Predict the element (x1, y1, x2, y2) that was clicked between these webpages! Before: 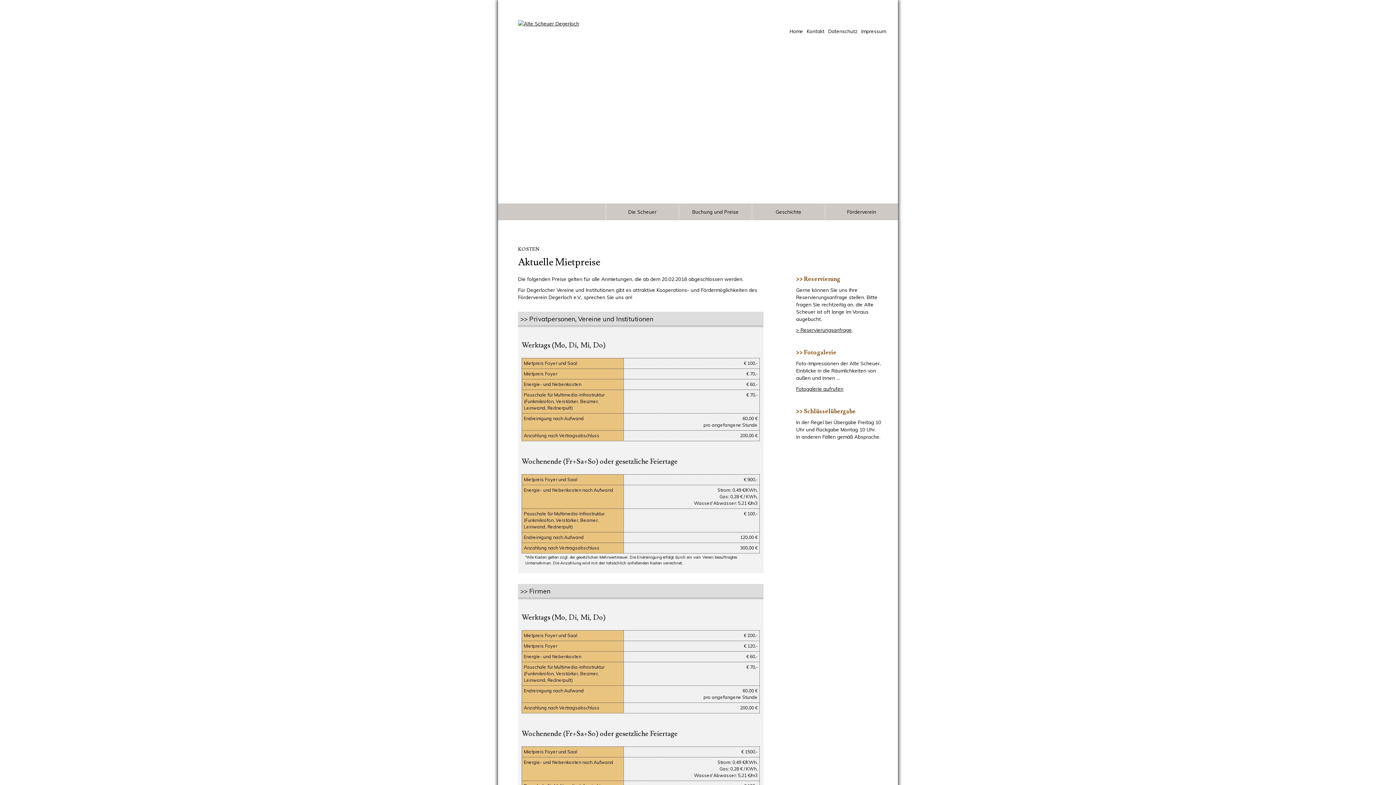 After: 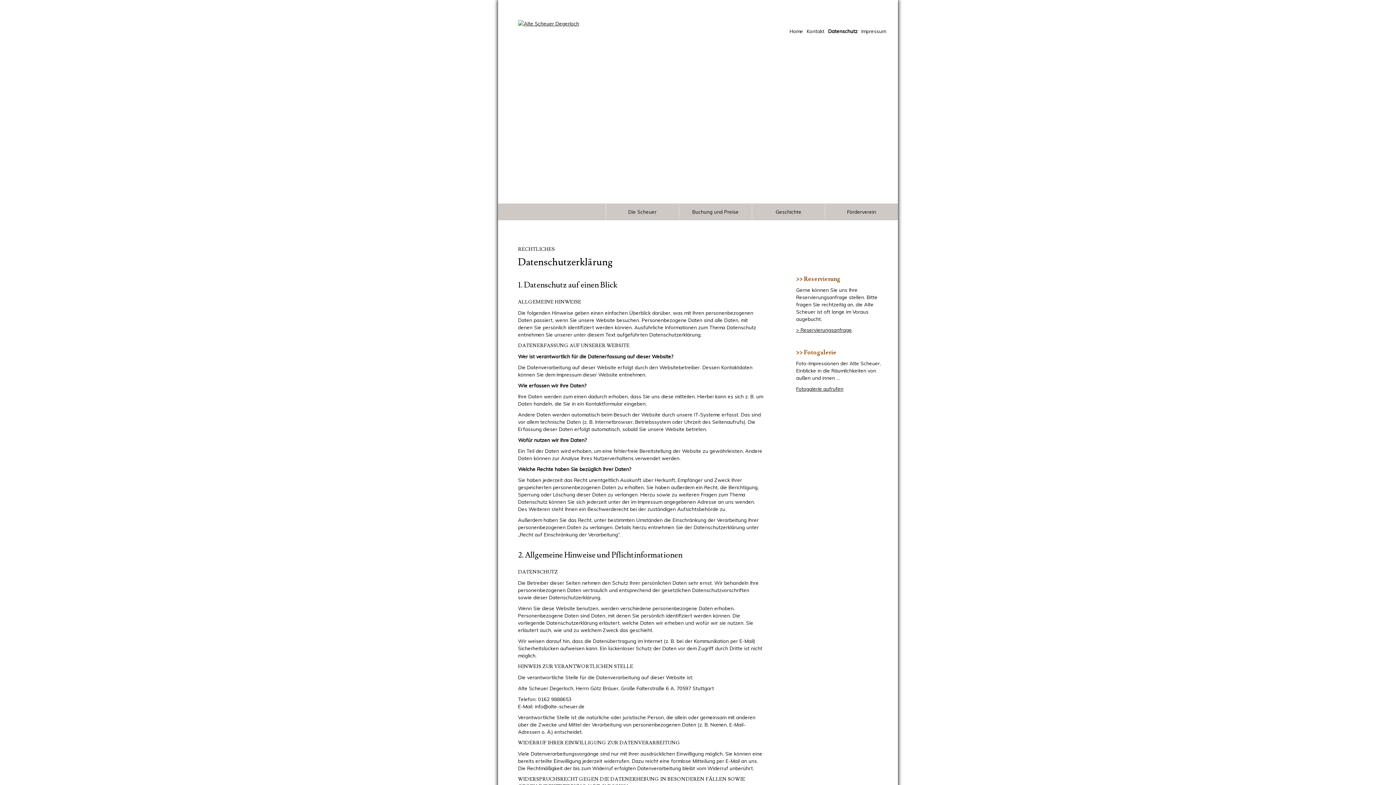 Action: label: Datenschutz bbox: (828, 27, 857, 34)